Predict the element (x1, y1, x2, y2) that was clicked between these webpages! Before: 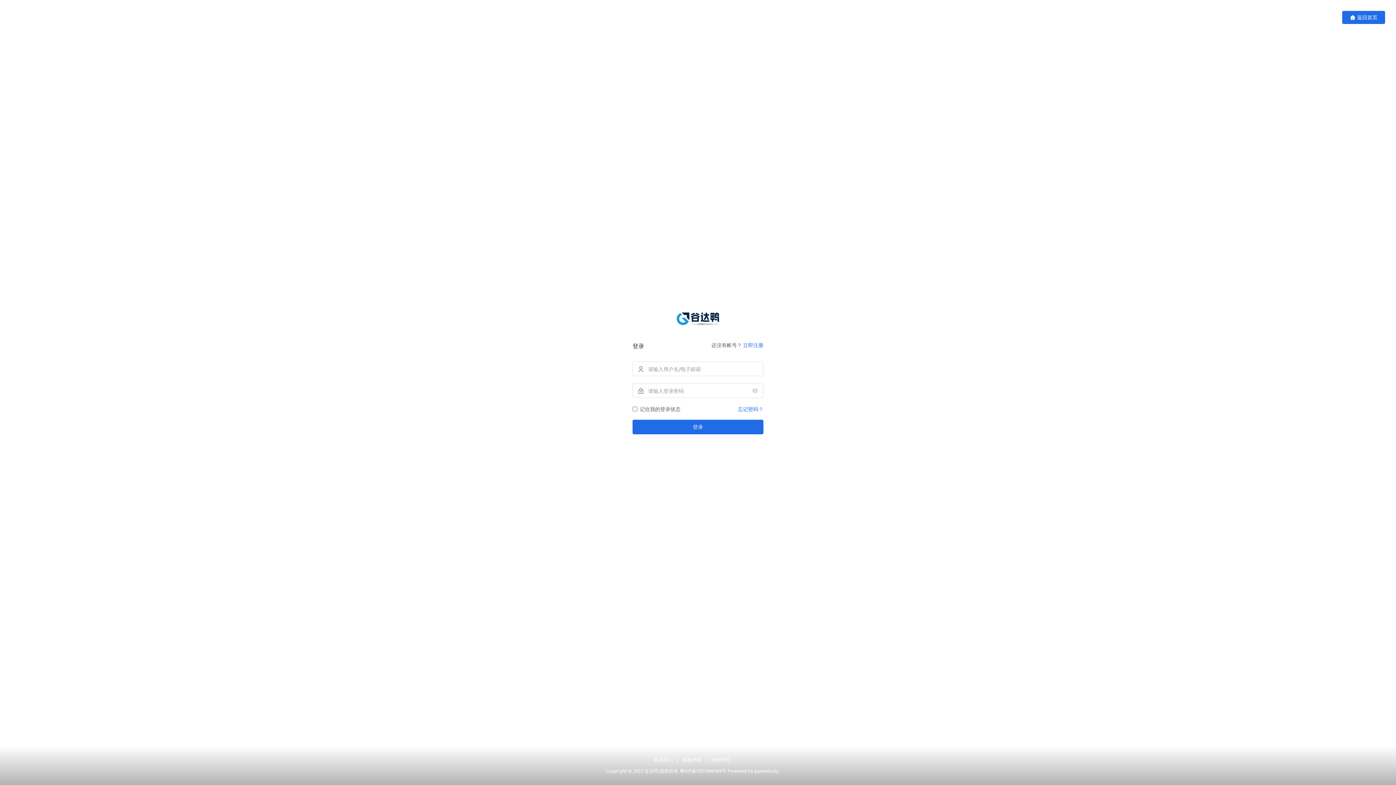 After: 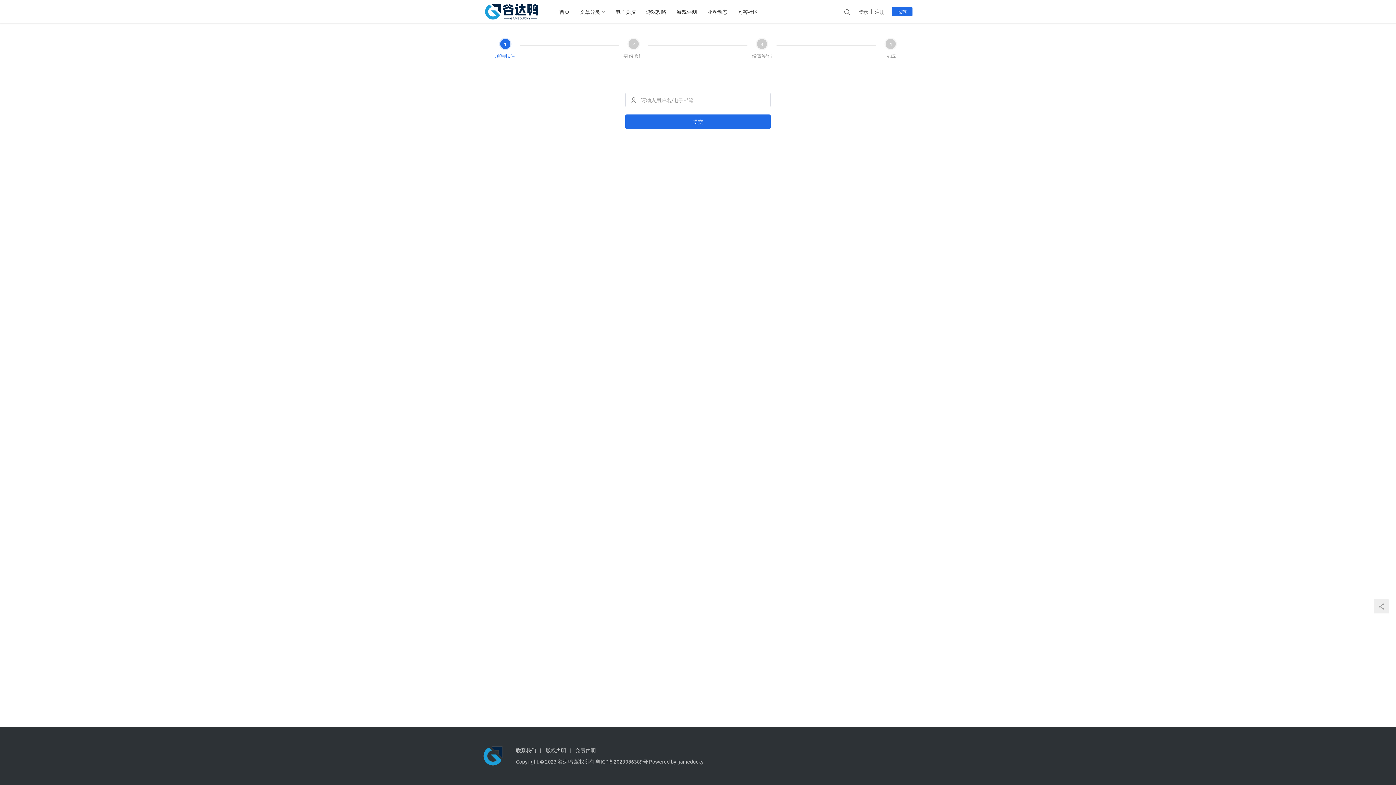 Action: bbox: (738, 405, 763, 412) label: 忘记密码？